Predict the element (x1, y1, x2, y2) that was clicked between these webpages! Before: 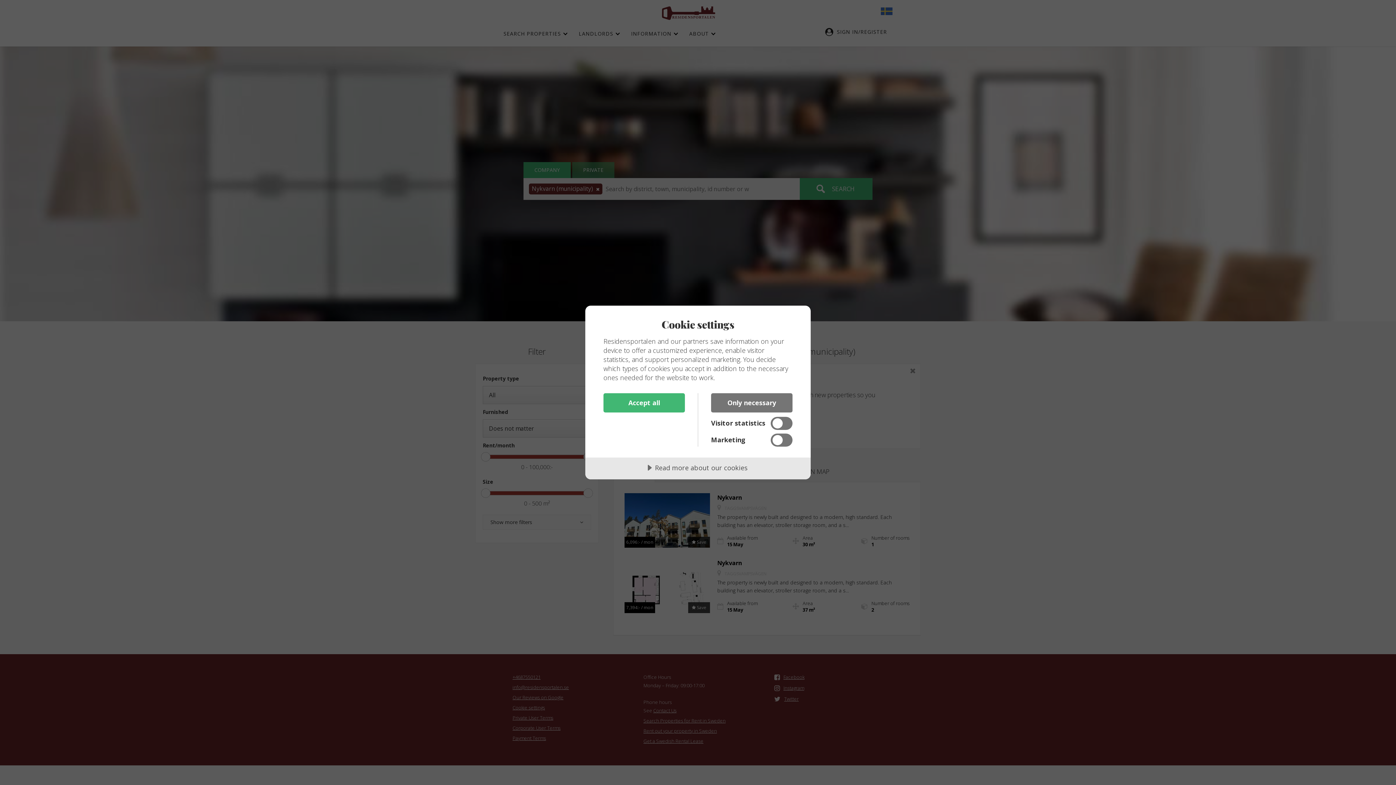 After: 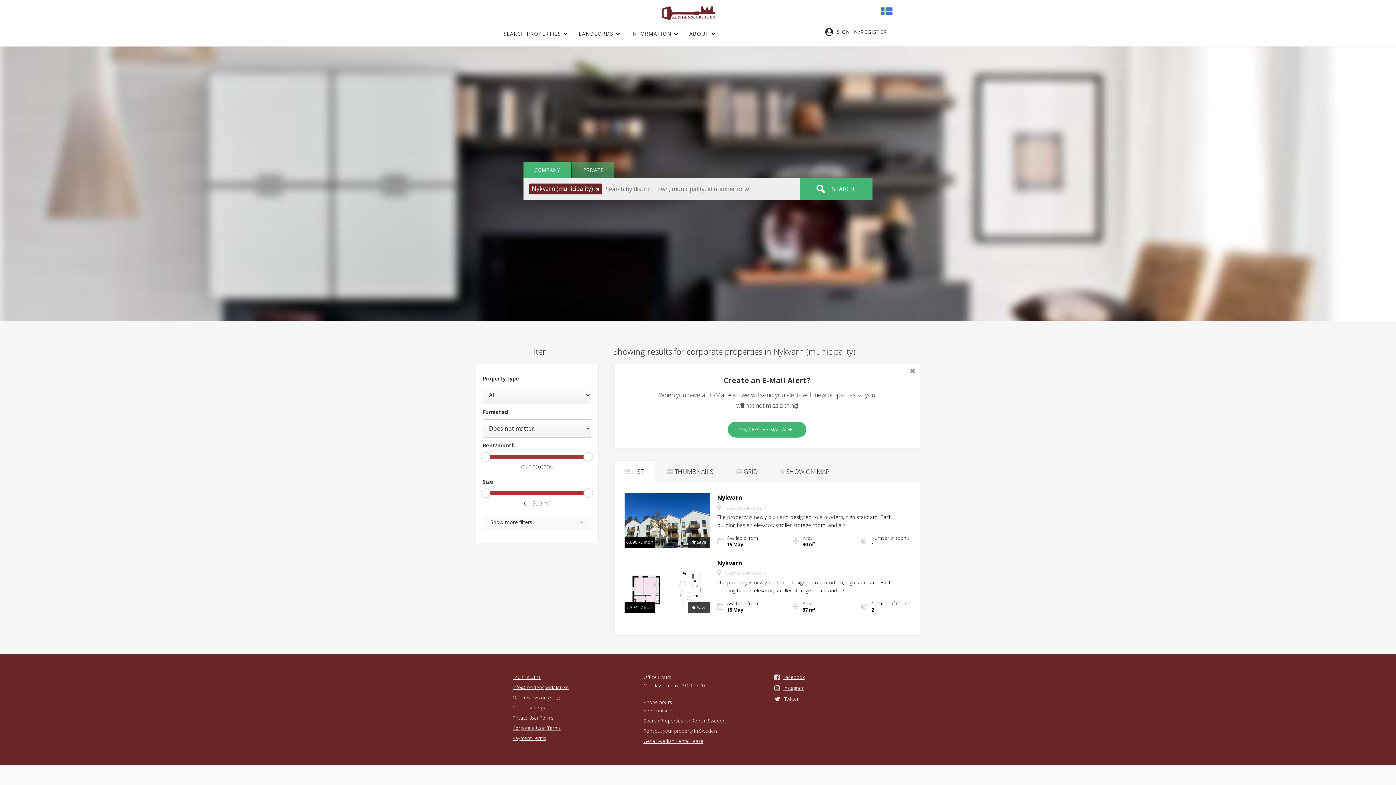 Action: label: Only necessary bbox: (711, 393, 792, 412)